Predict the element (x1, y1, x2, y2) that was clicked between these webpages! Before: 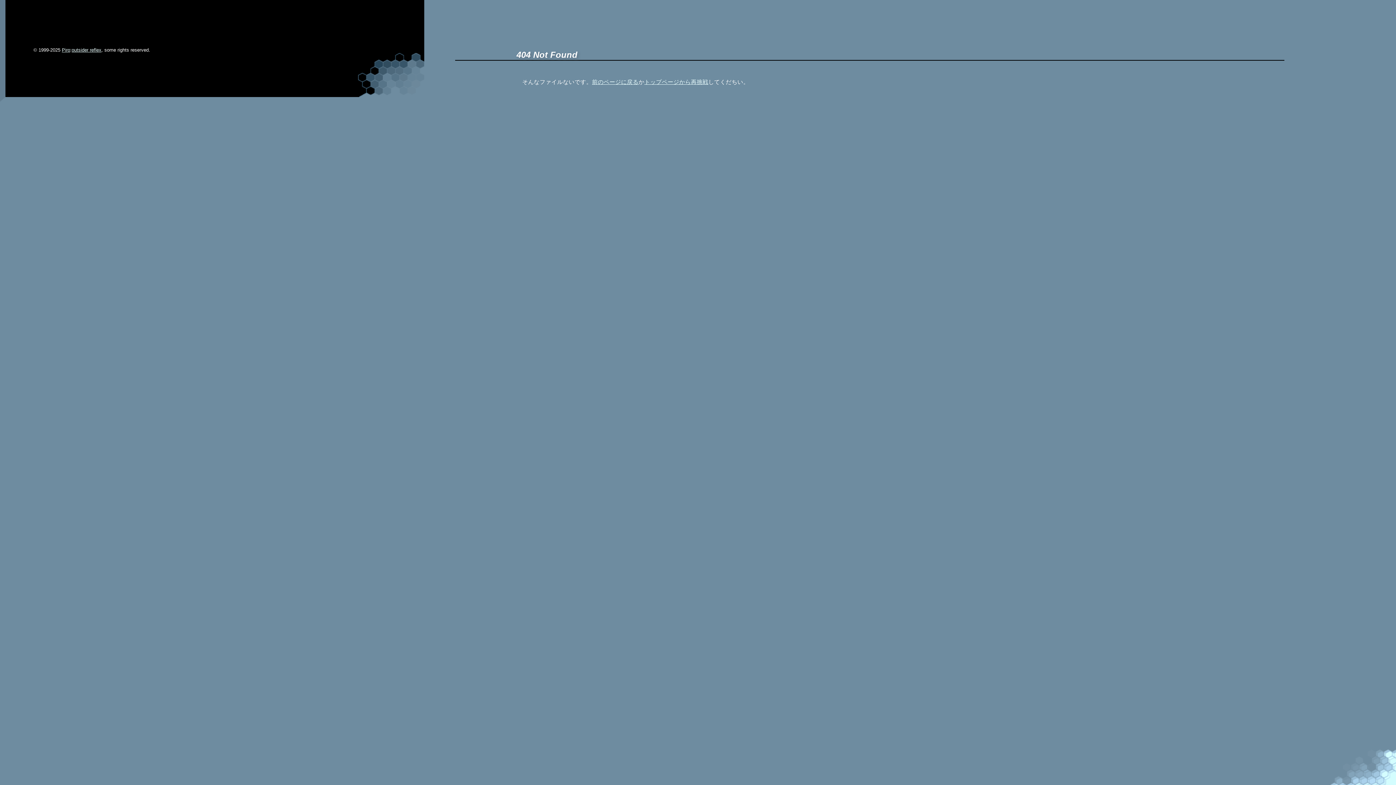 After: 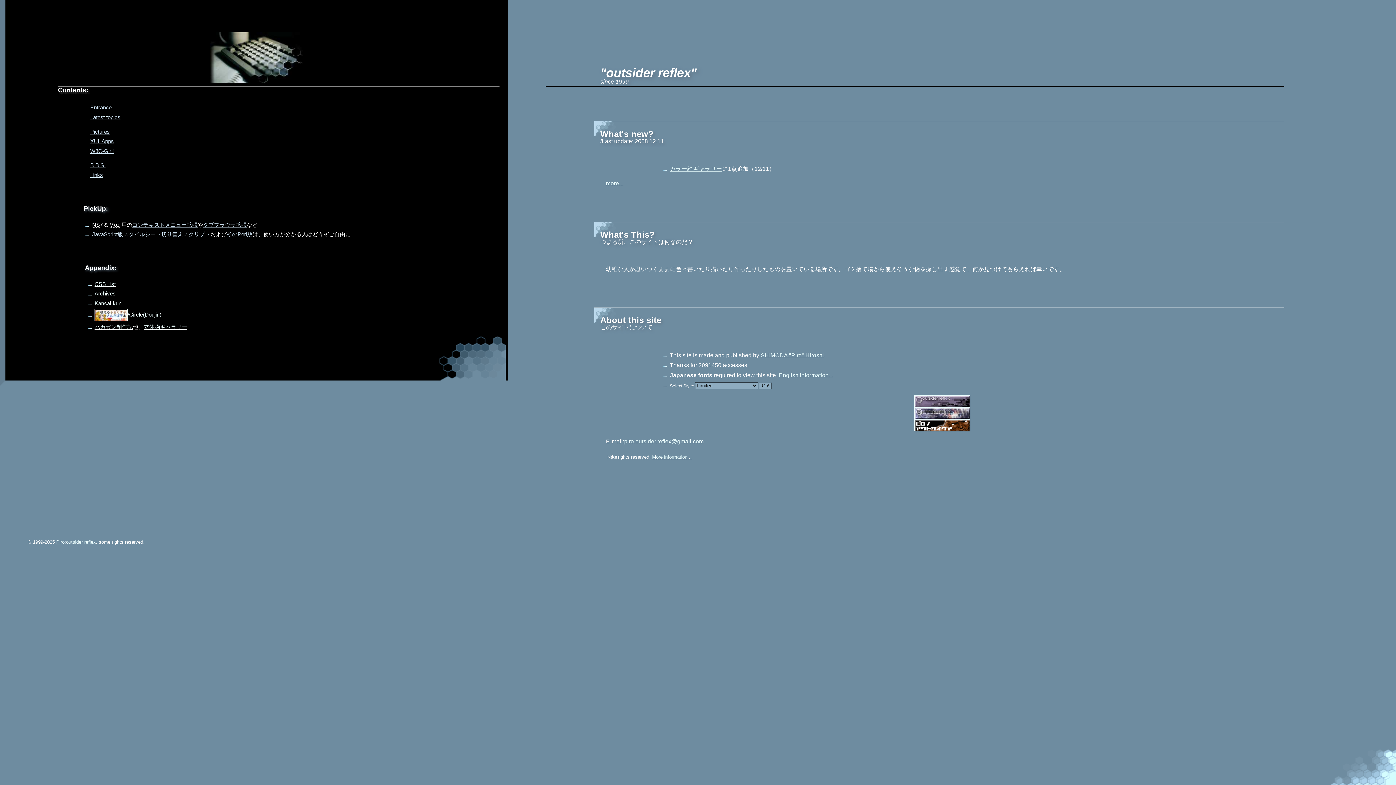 Action: label: トップページから再挑戦 bbox: (644, 78, 708, 84)